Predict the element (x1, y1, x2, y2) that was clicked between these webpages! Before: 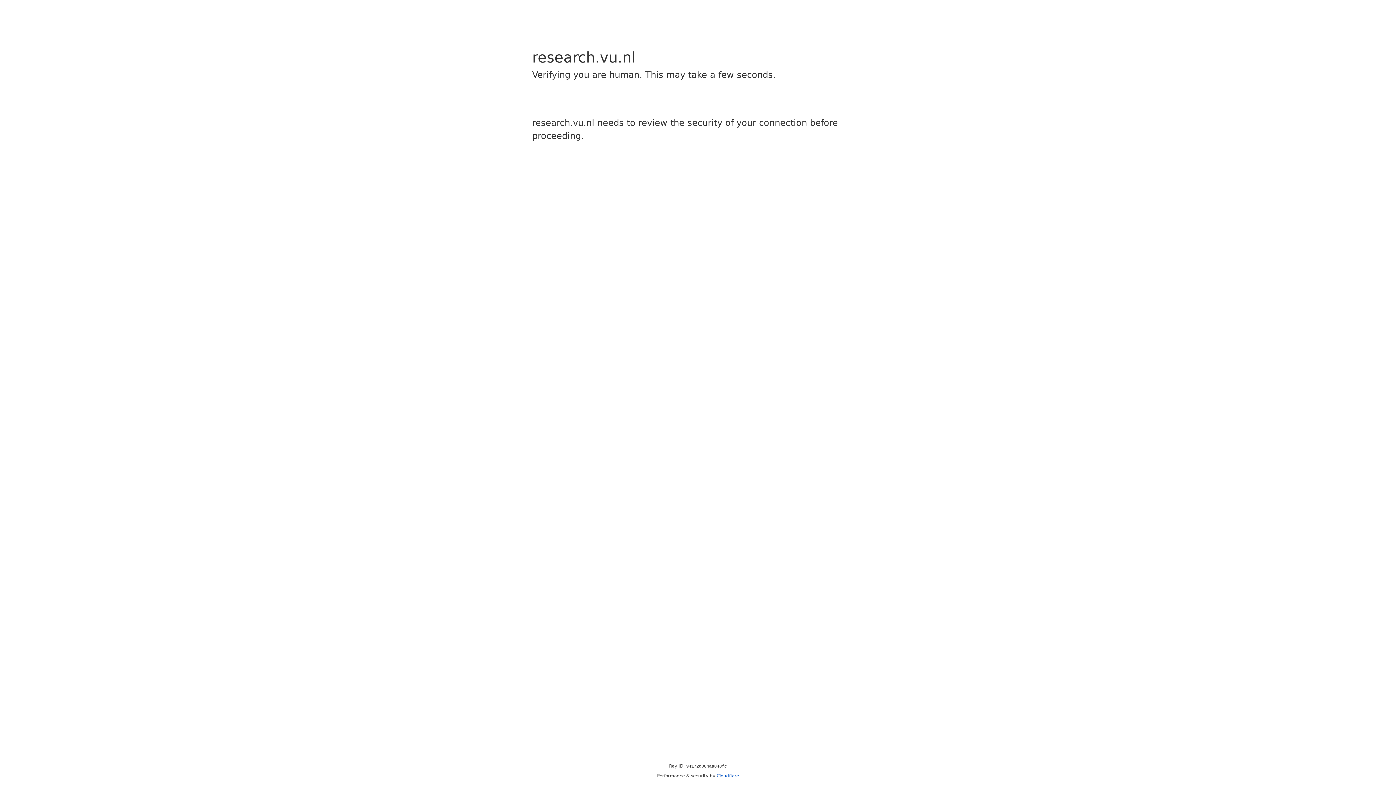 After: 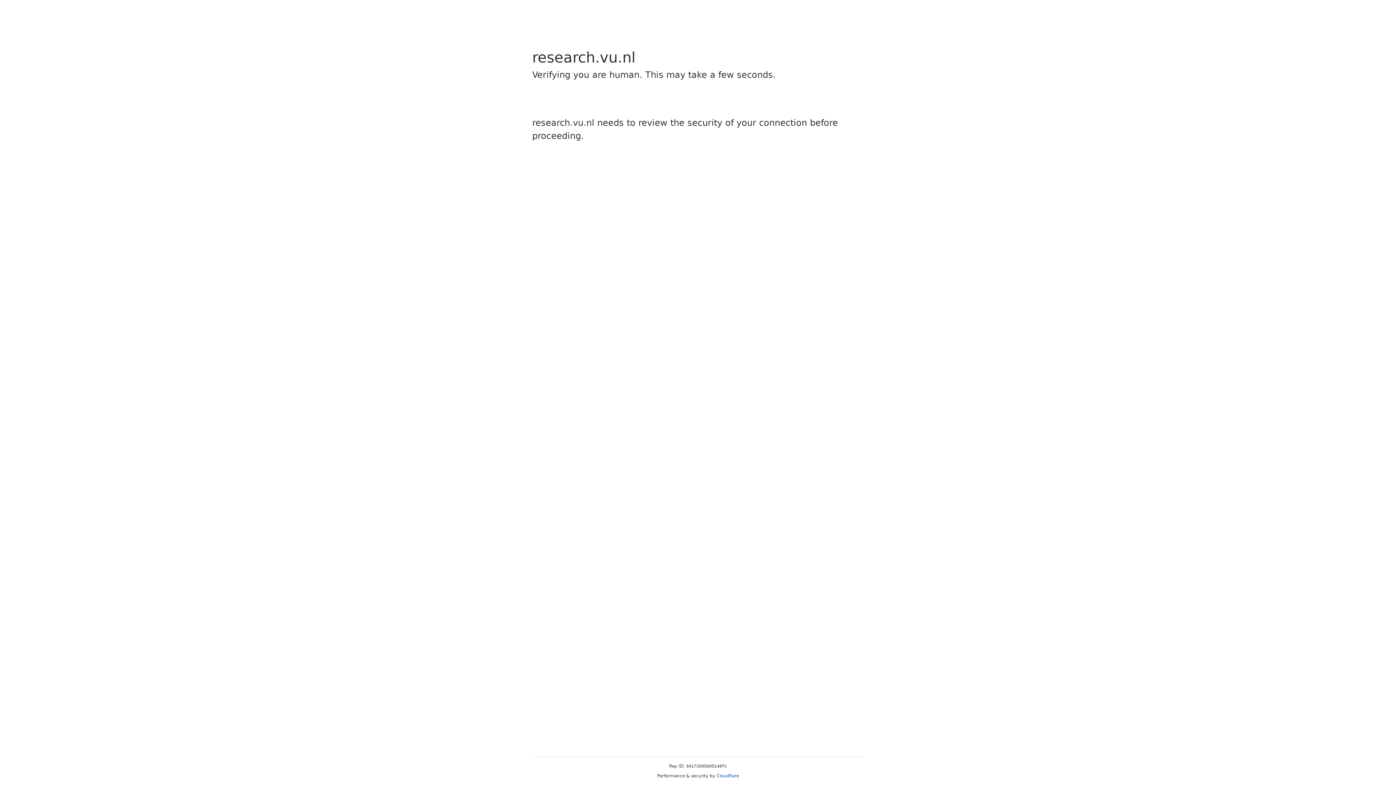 Action: label: Cloudflare bbox: (716, 773, 739, 778)